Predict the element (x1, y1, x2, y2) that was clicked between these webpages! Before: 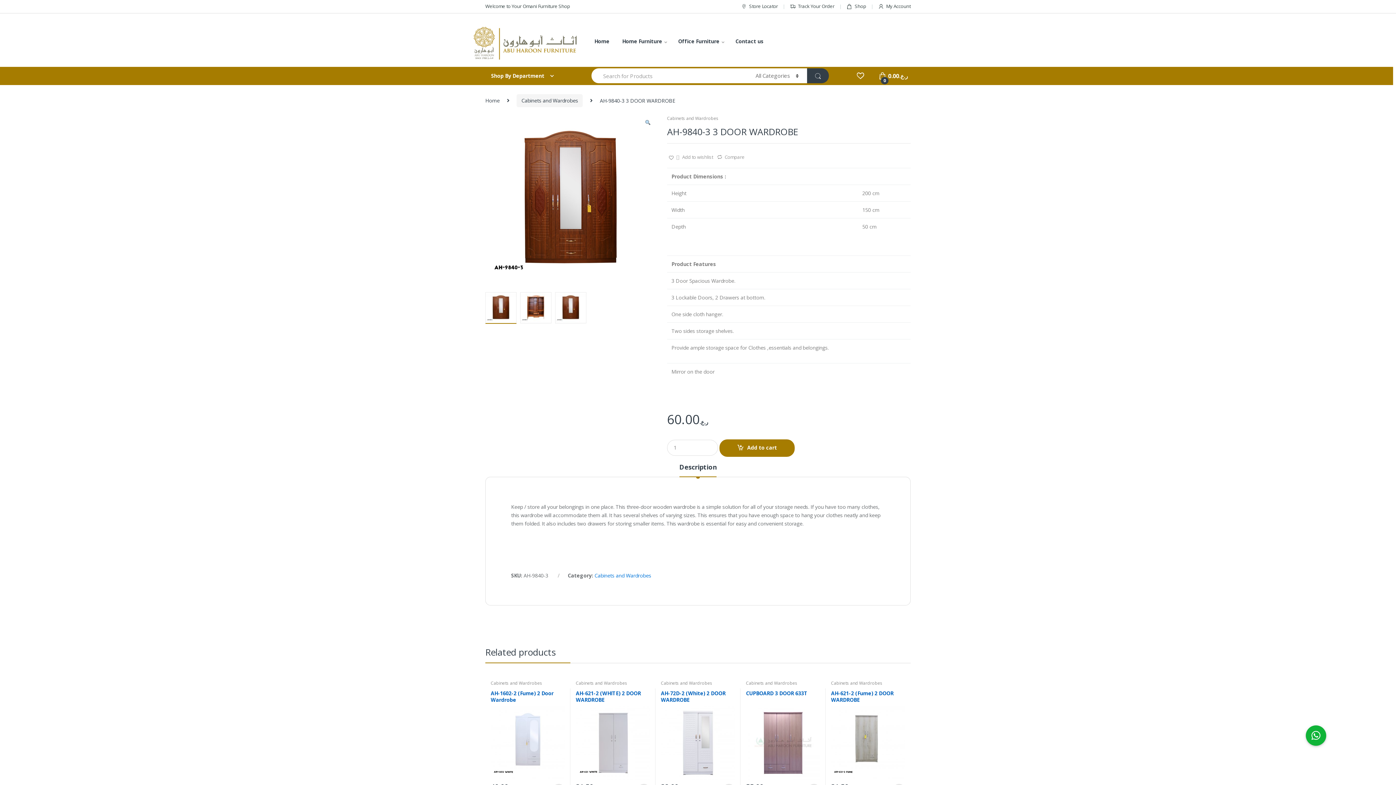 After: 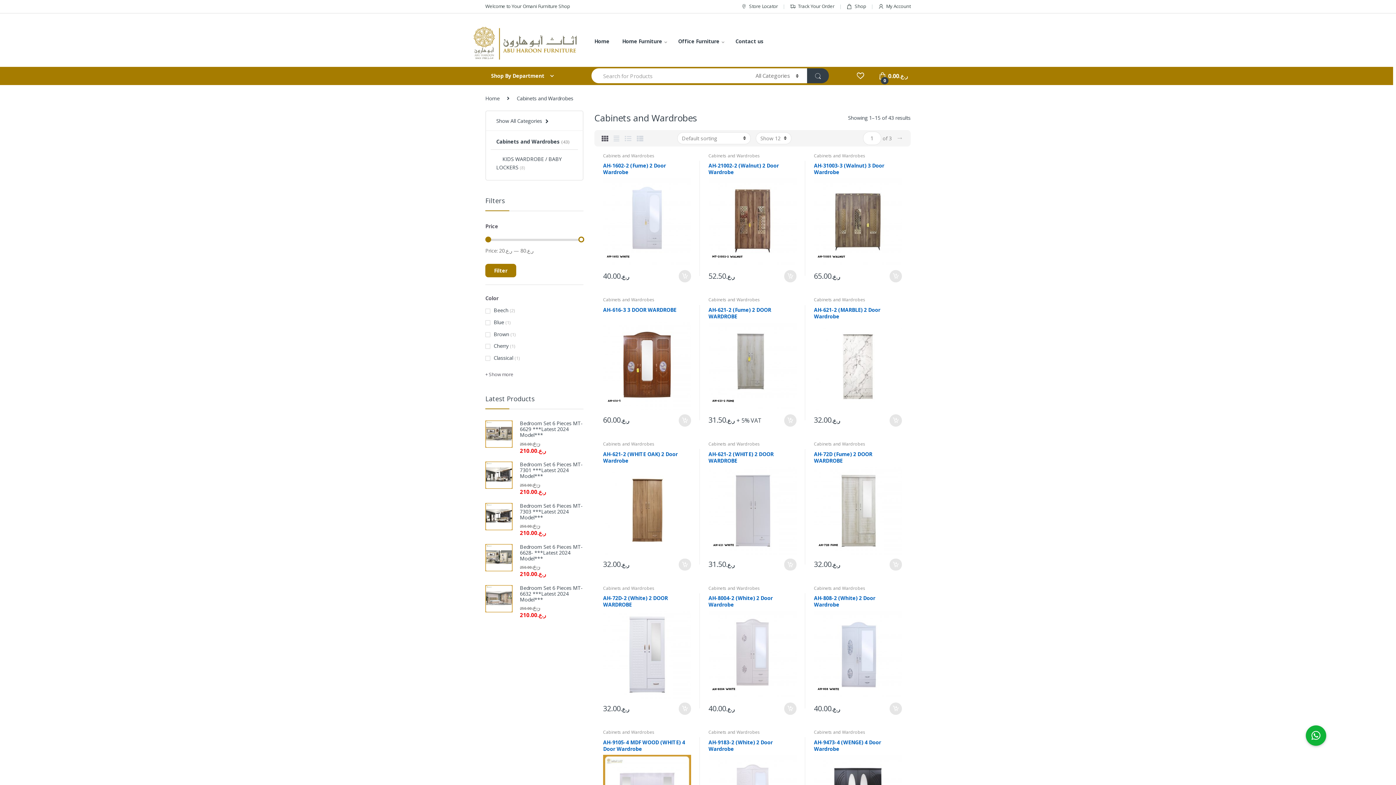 Action: label: Cabinets and Wardrobes bbox: (667, 115, 718, 121)